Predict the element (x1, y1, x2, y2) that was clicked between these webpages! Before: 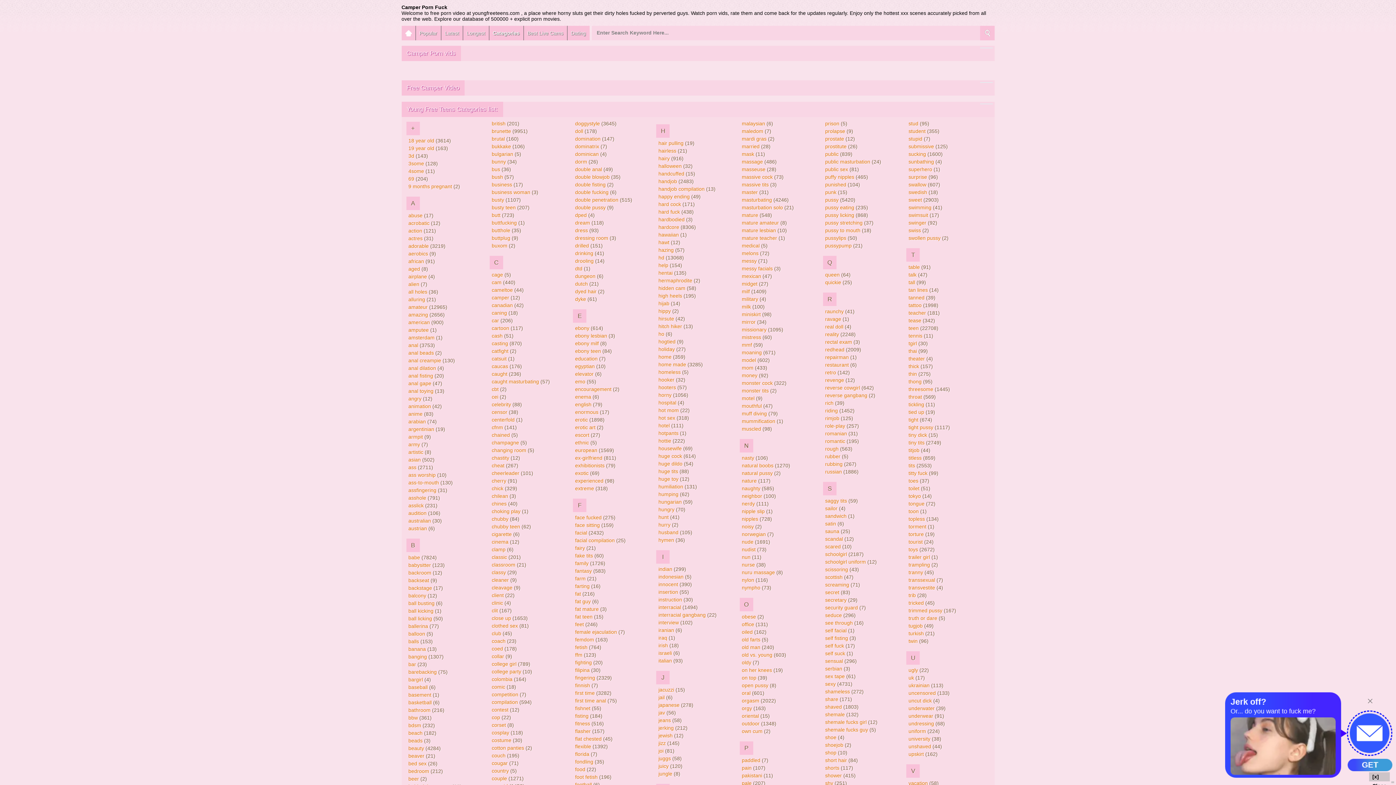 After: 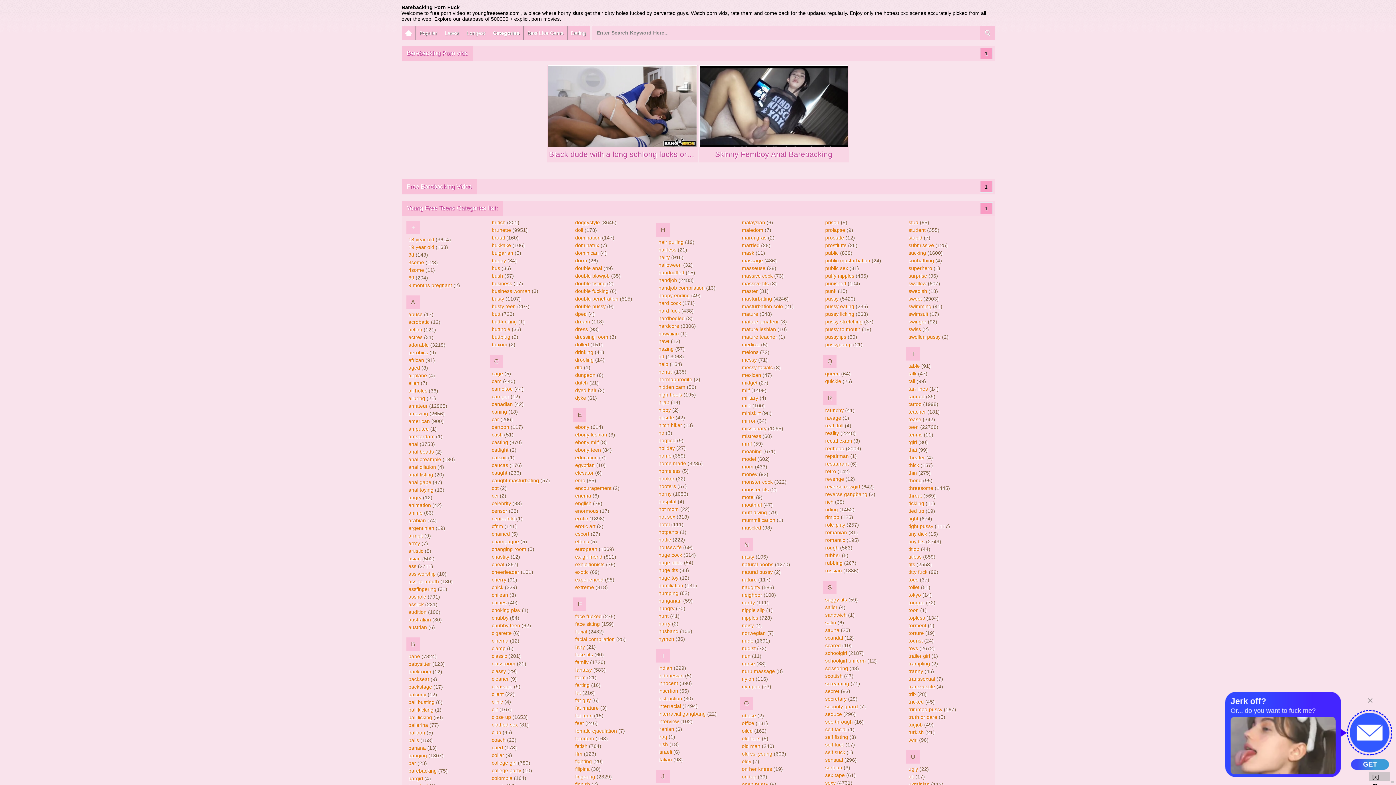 Action: label: barebacking (75) bbox: (406, 668, 450, 676)